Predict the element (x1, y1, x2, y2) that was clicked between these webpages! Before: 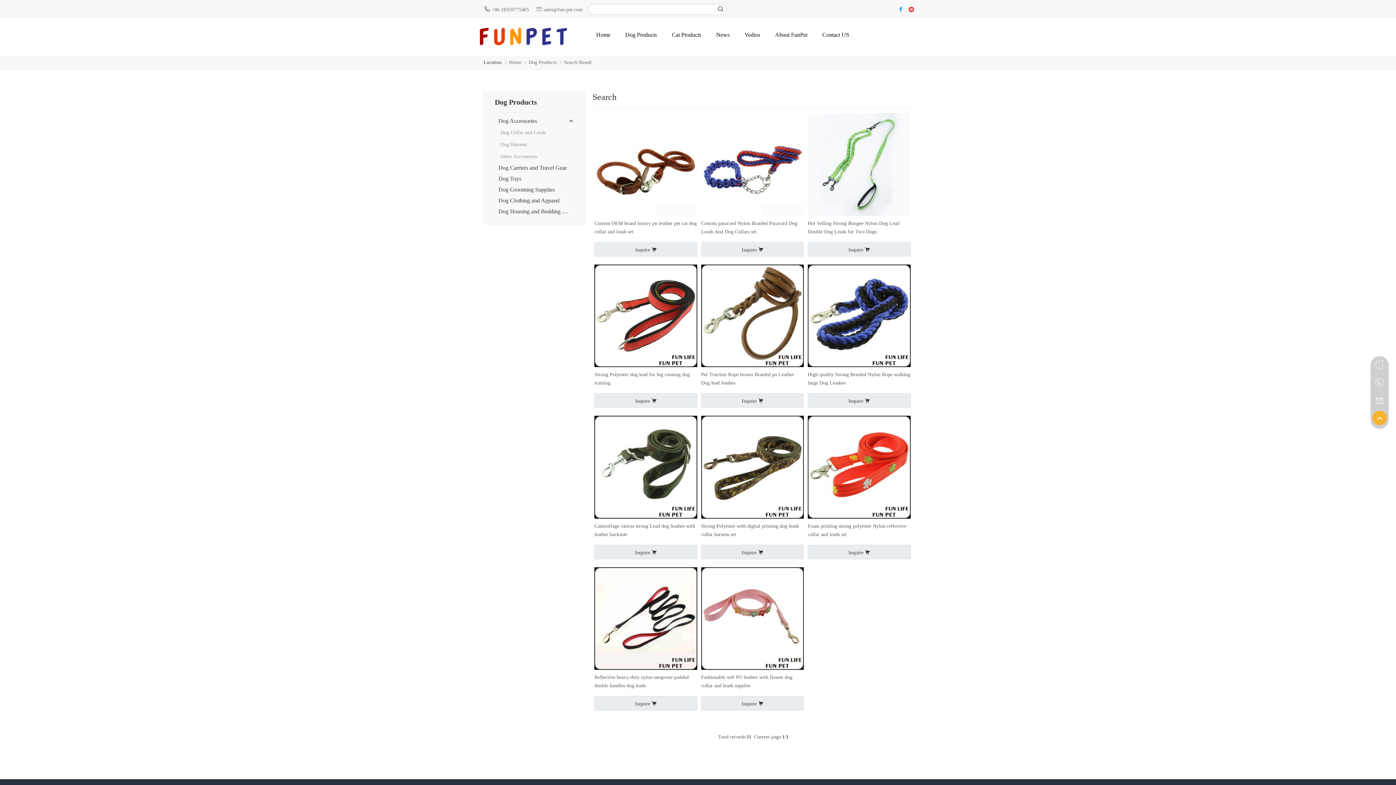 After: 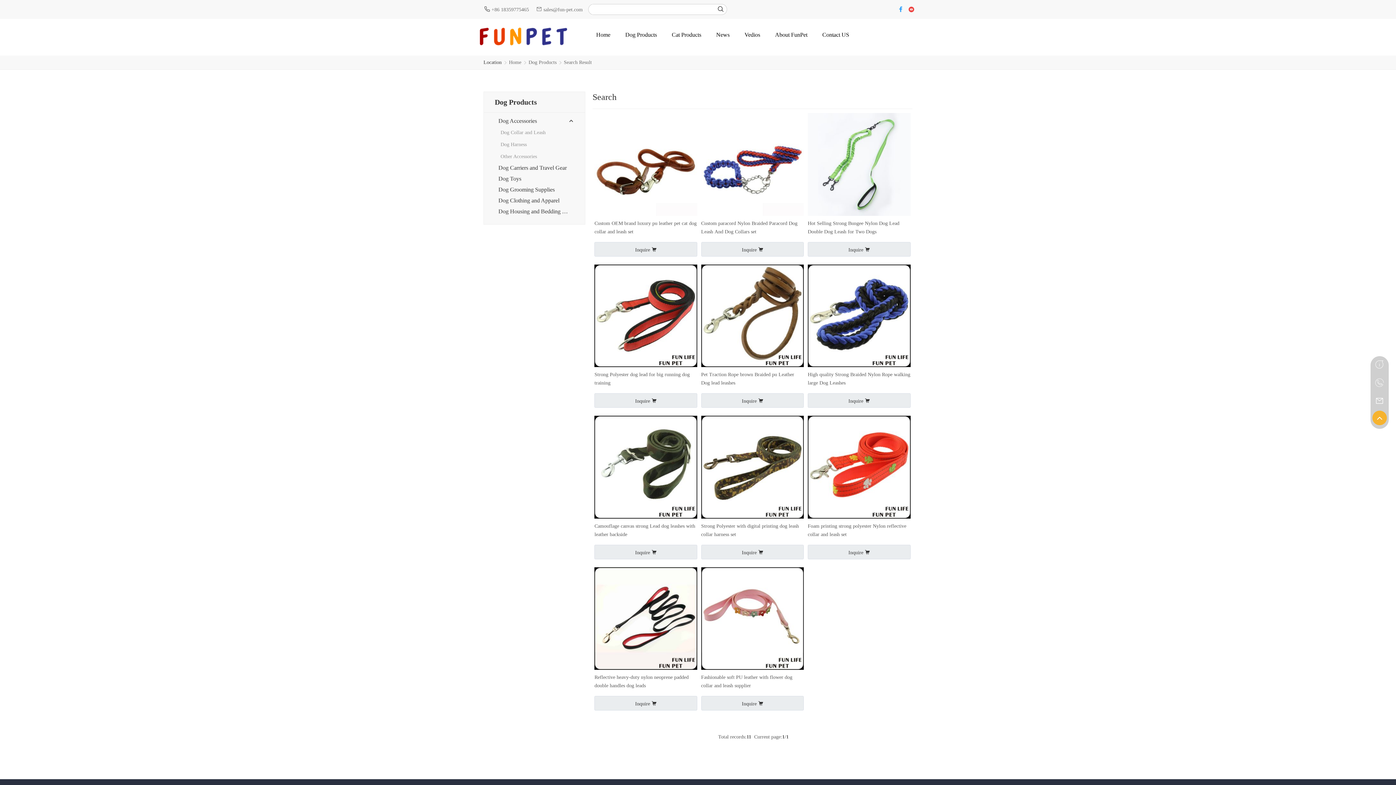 Action: bbox: (907, 5, 916, 12) label: Youtube